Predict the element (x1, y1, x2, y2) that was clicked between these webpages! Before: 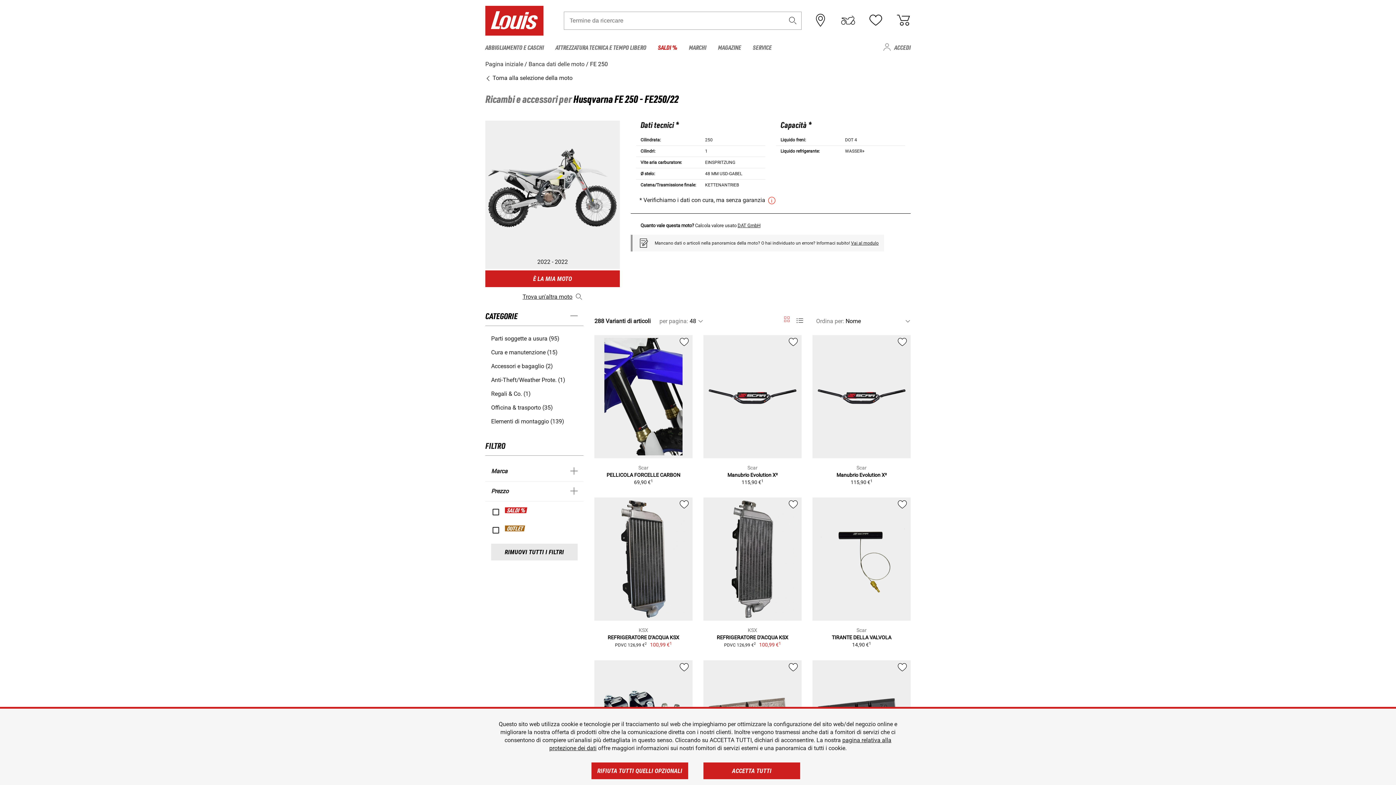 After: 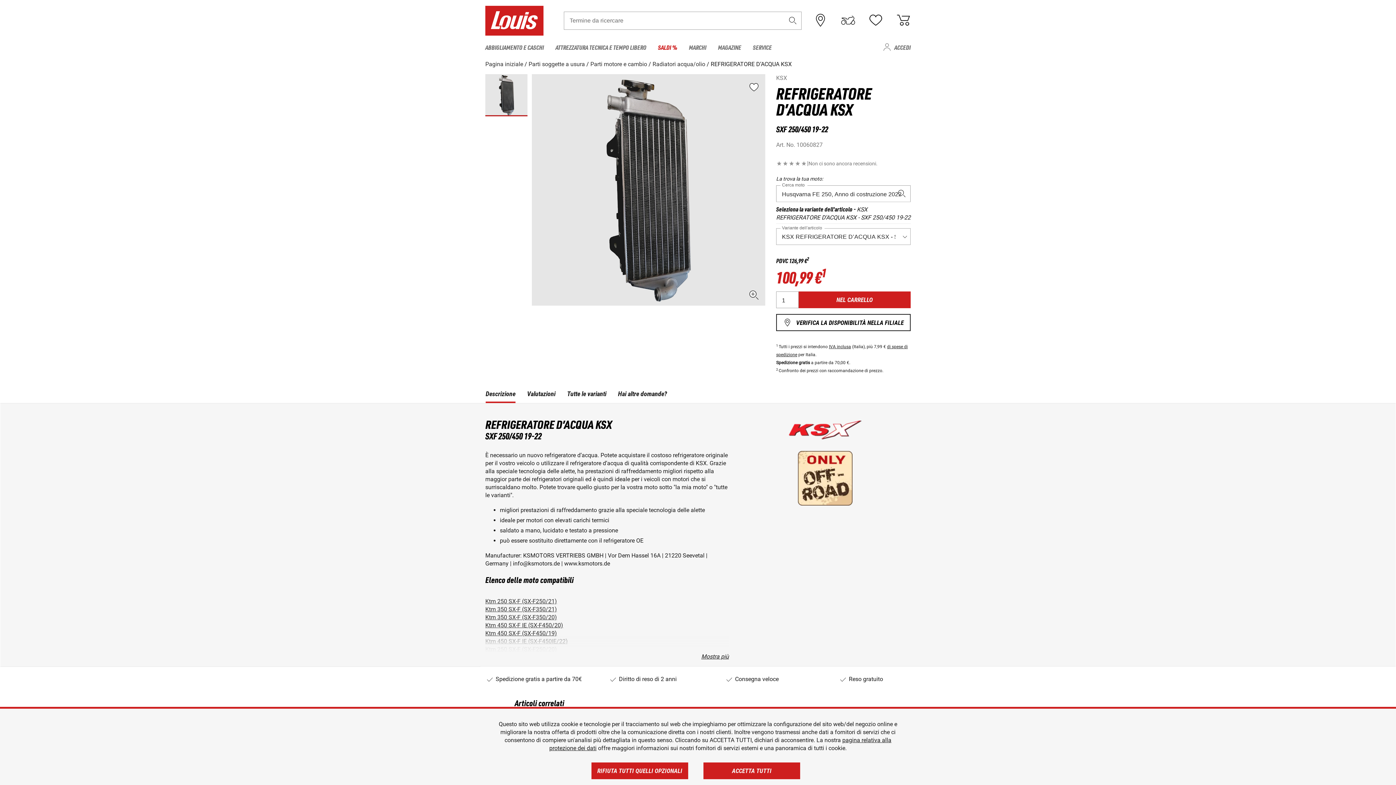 Action: bbox: (594, 497, 692, 621)